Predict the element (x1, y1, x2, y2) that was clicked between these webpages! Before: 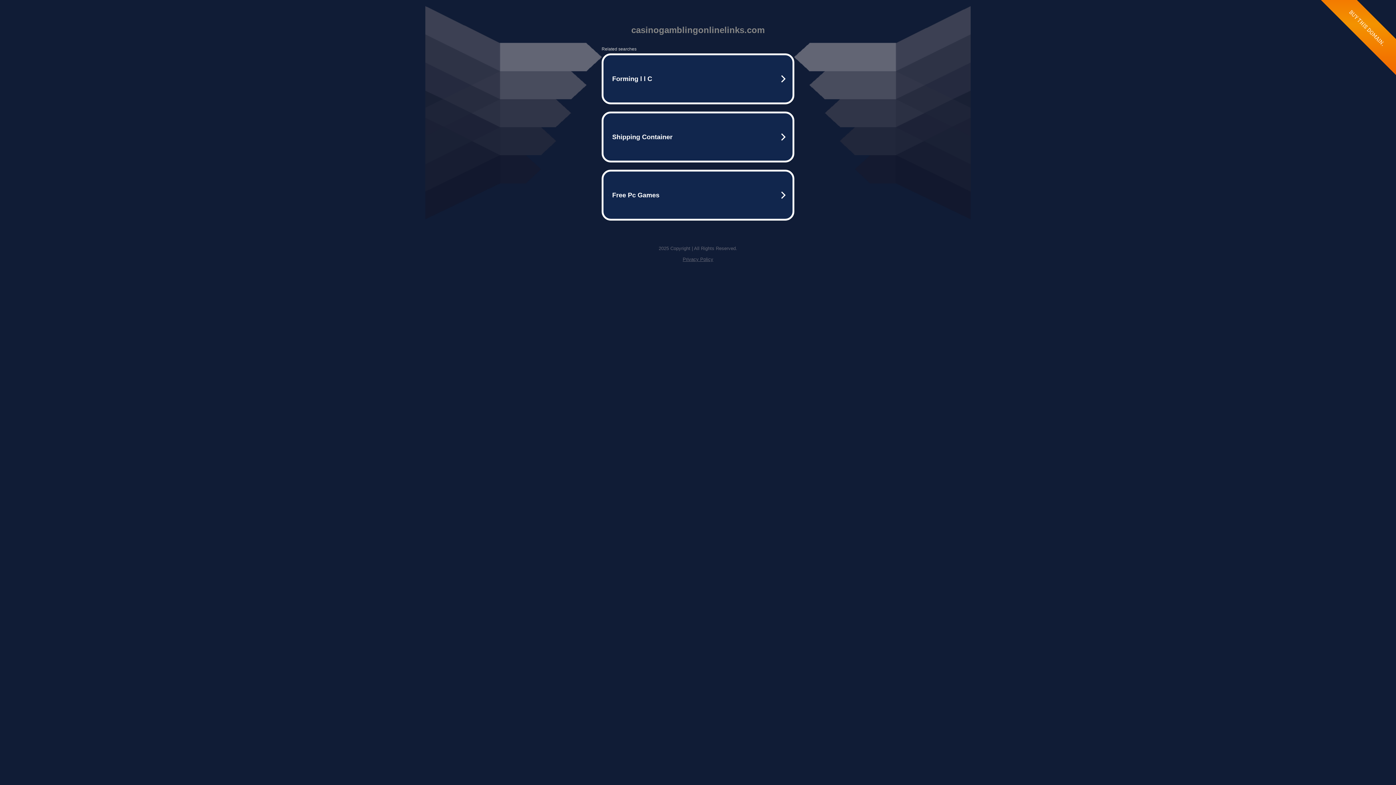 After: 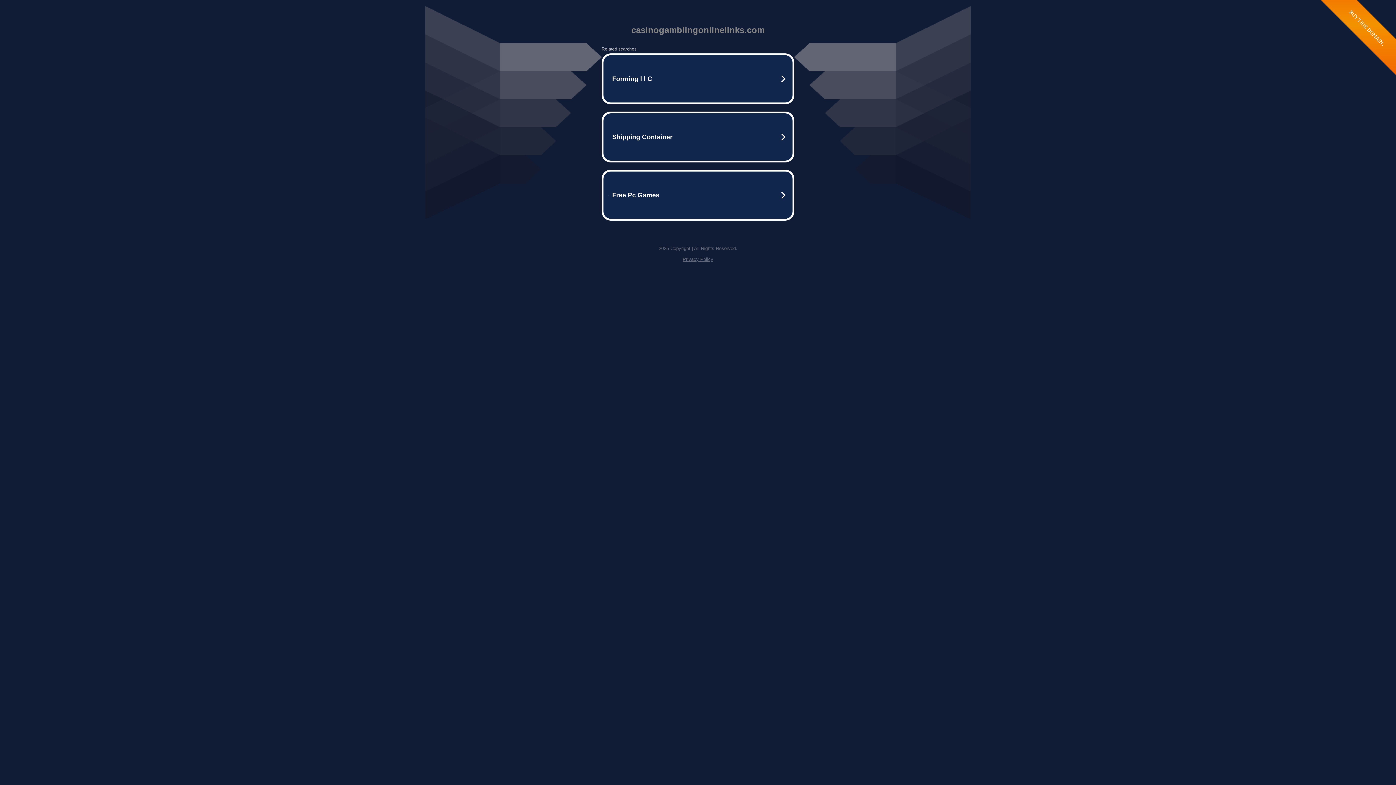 Action: label: Privacy Policy bbox: (682, 256, 713, 262)